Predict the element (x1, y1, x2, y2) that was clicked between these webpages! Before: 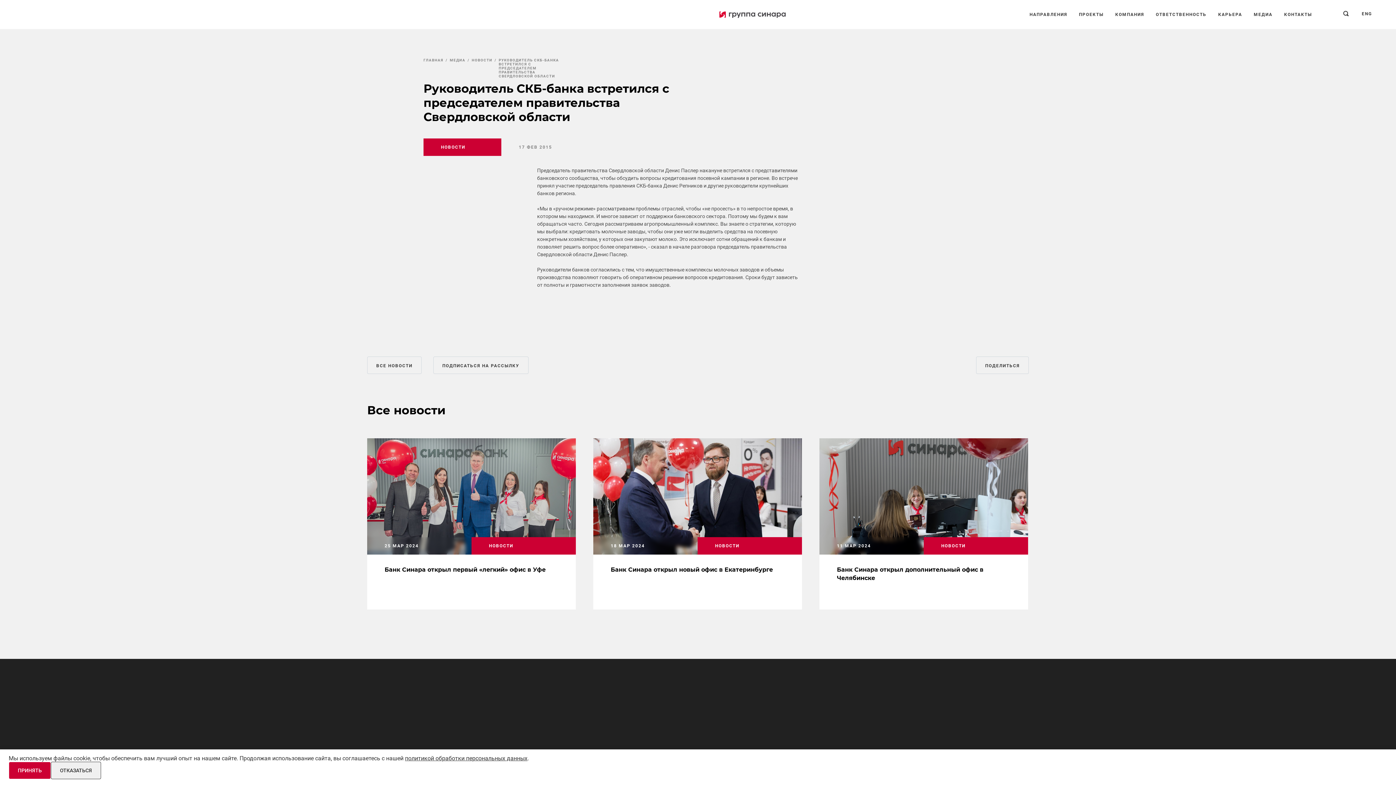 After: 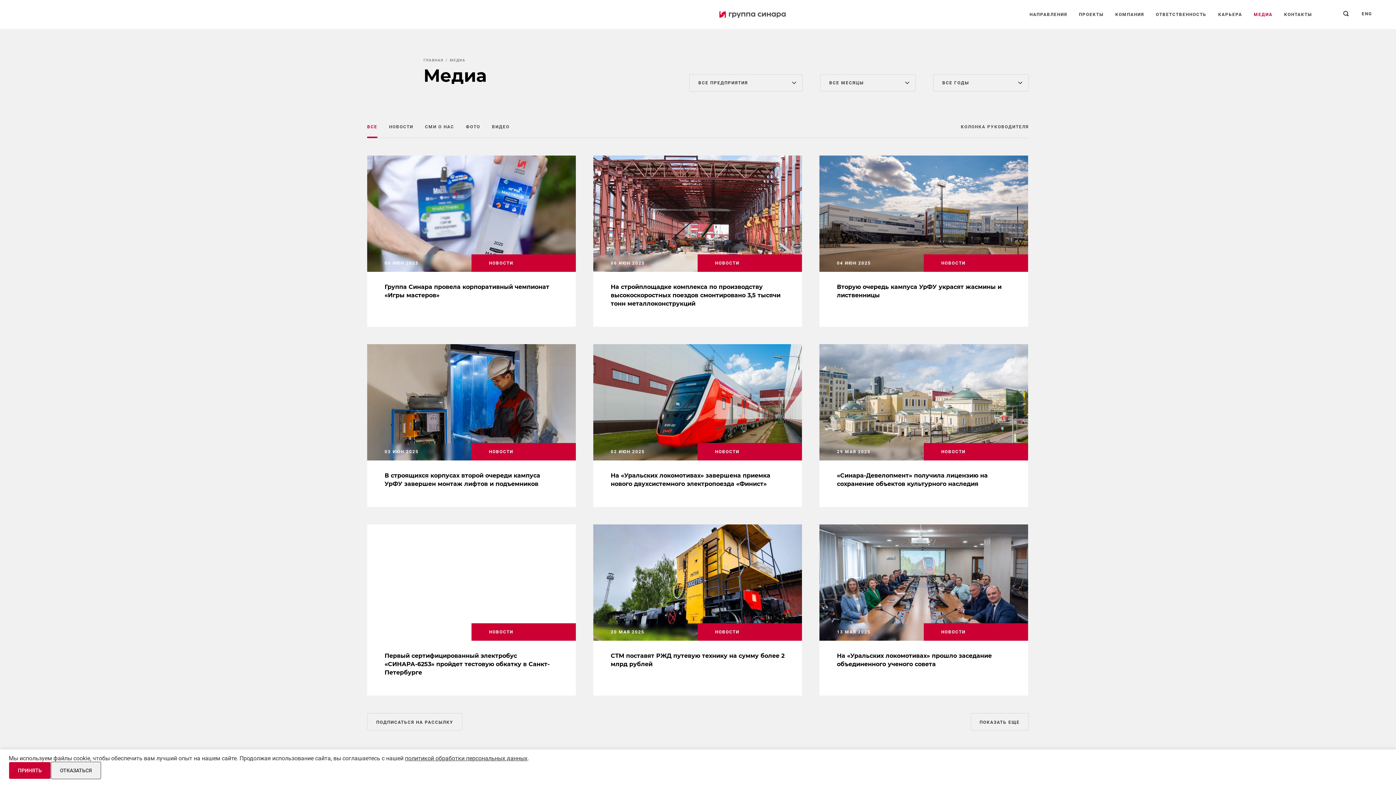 Action: label: МЕДИА bbox: (449, 58, 465, 62)